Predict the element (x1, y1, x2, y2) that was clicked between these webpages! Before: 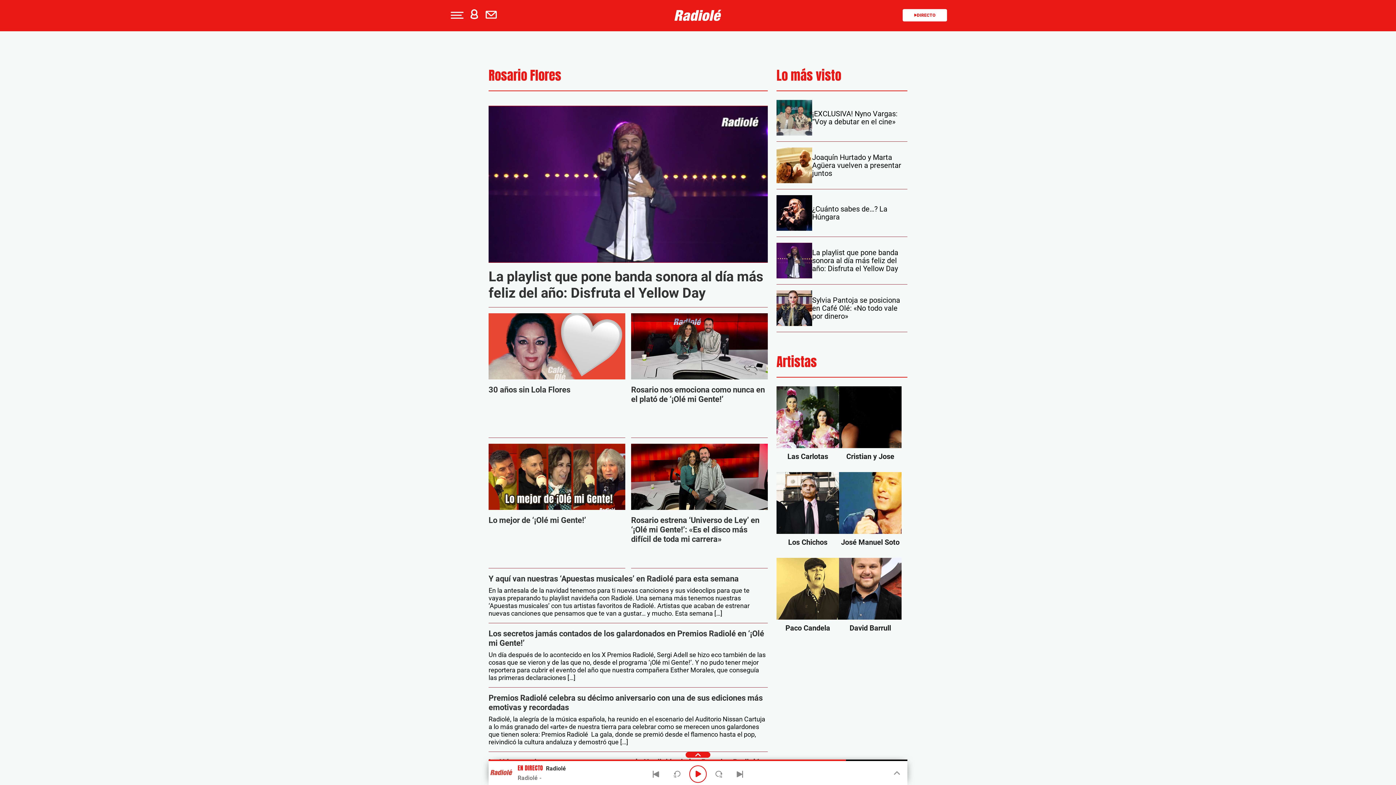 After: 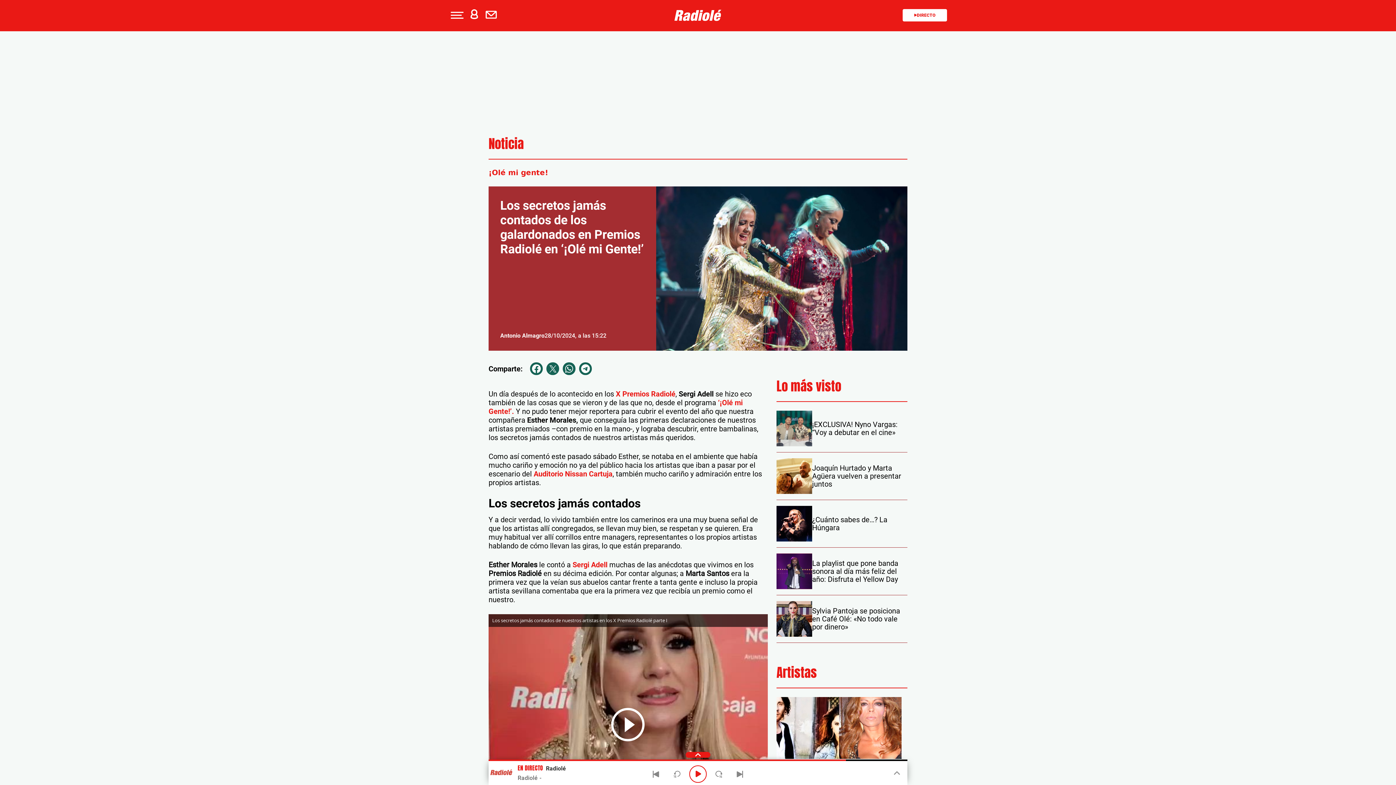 Action: bbox: (488, 629, 768, 681) label: Los secretos jamás contados de los galardonados en Premios Radiolé en ‘¡Olé mi Gente!’

Un día después de lo acontecido en los X Premios Radiolé, Sergi Adell se hizo eco también de las cosas que se vieron y de las que no, desde el programa ‘¡Olé mi Gente!’. Y no pudo tener mejor reportera para cubrir el evento del año que nuestra compañera Esther Morales, que conseguía las primeras declaraciones […]